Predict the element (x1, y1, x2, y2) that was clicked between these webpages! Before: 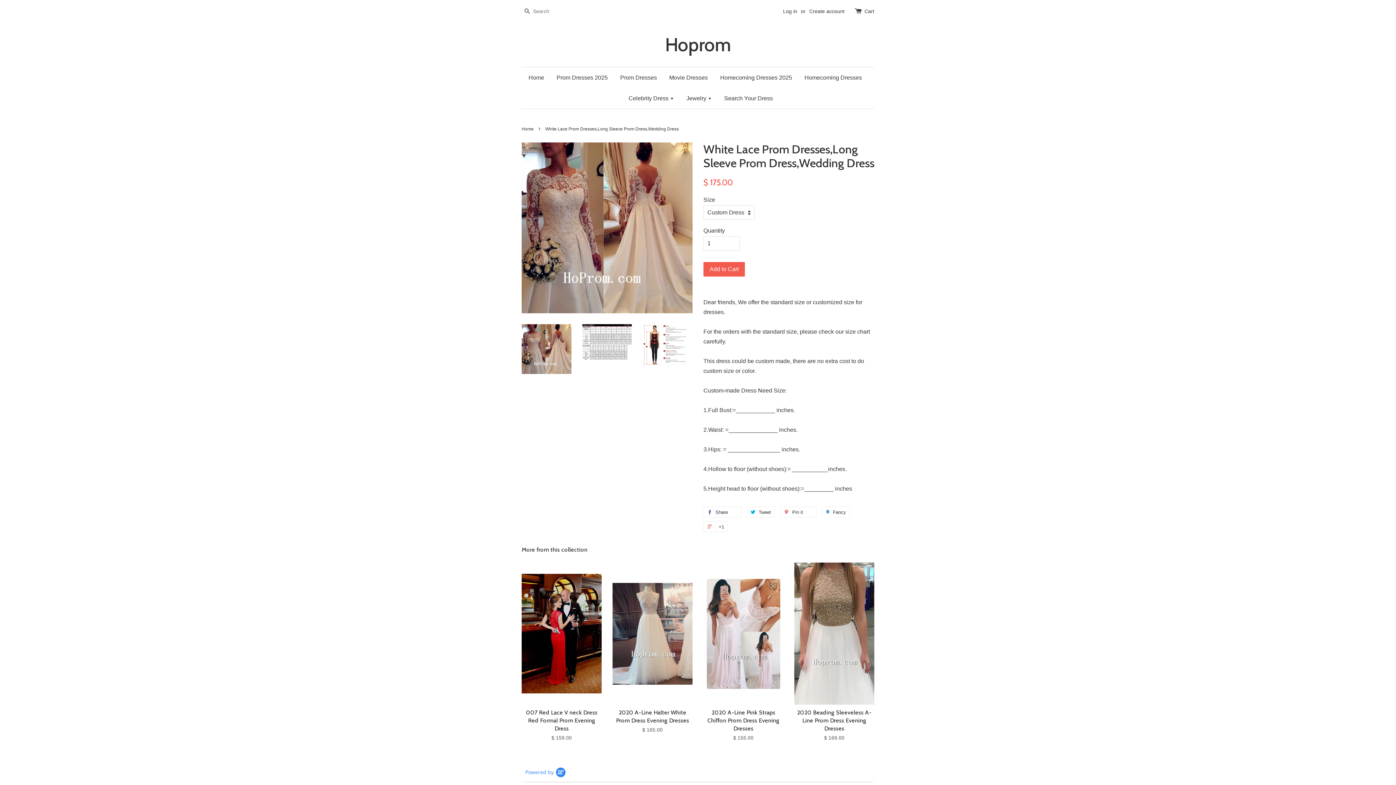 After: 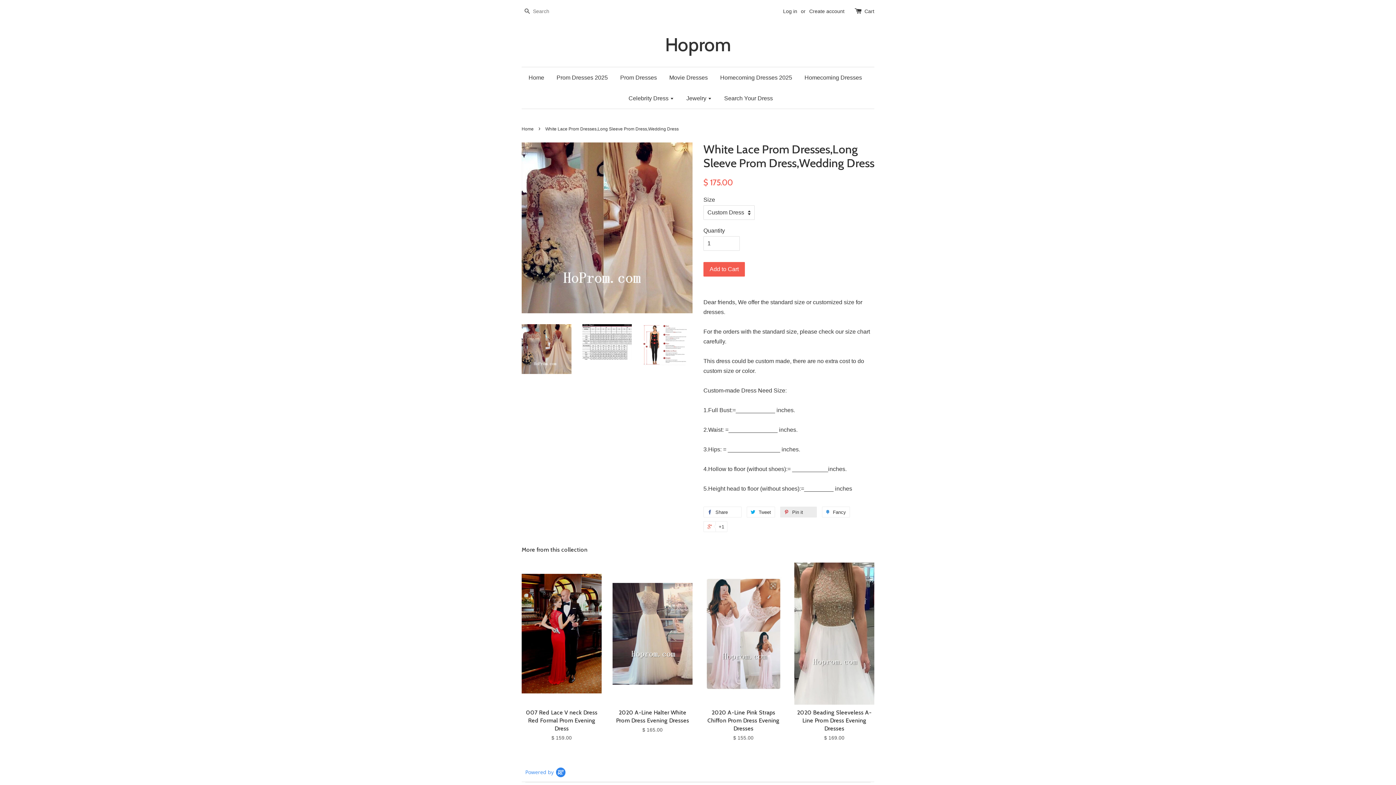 Action: bbox: (780, 506, 817, 517) label:  Pin it 0